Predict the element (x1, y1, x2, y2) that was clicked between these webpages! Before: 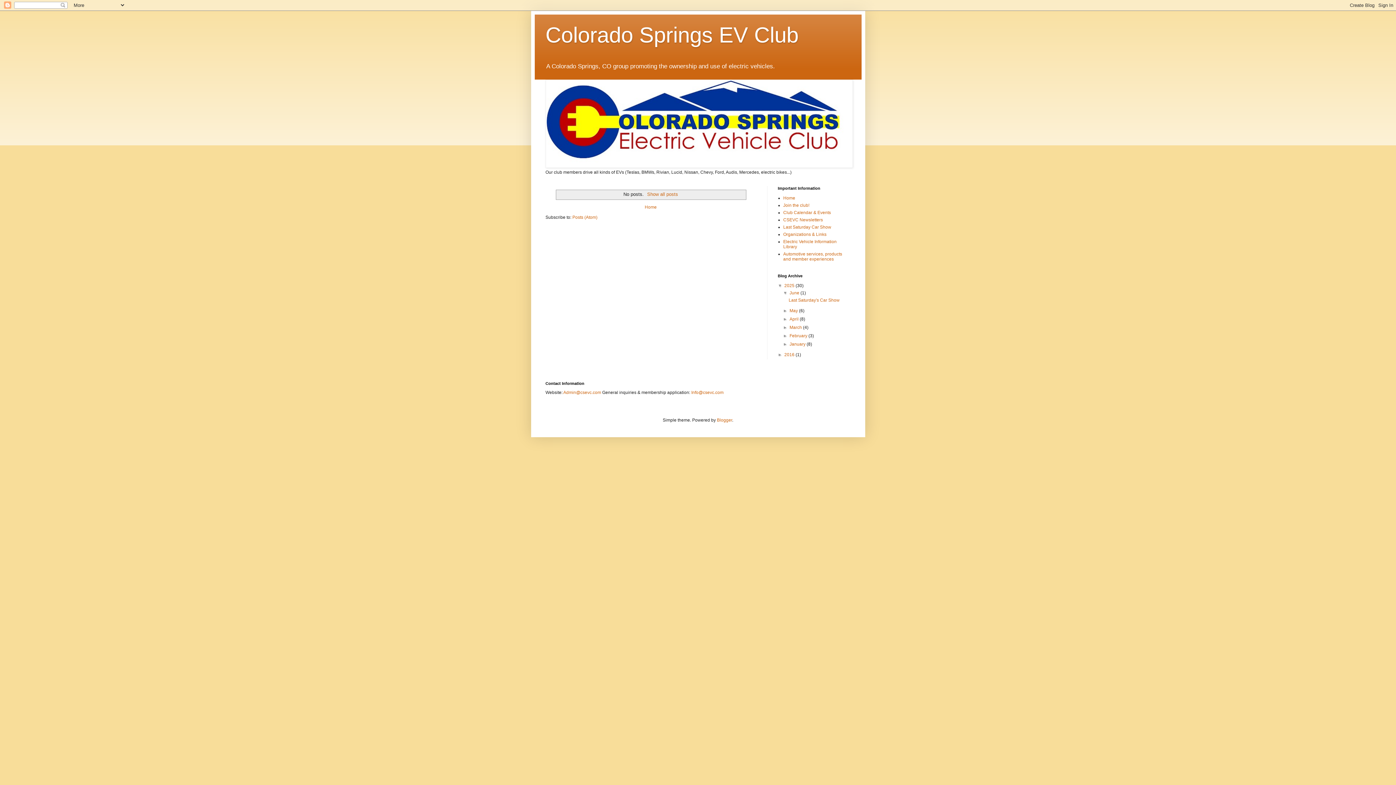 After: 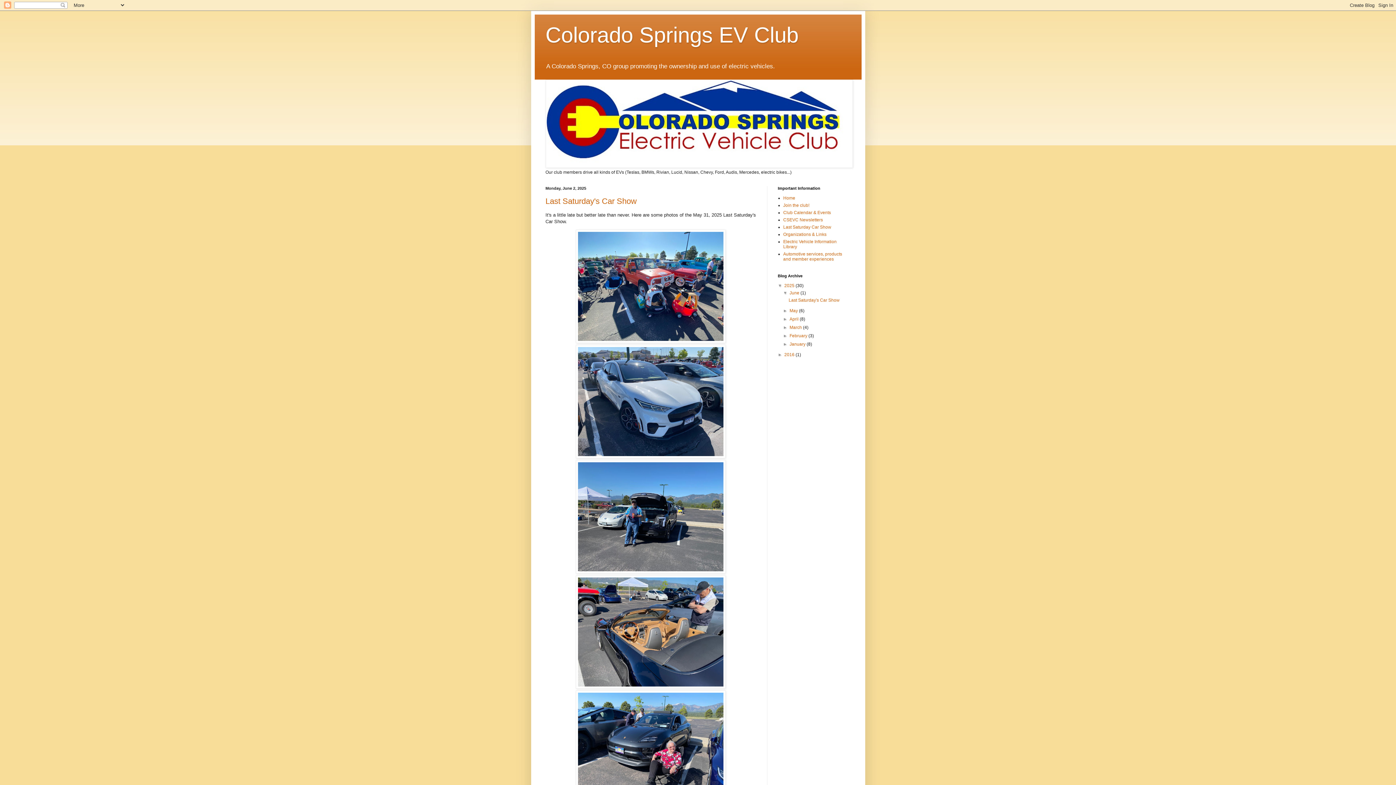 Action: bbox: (784, 283, 795, 288) label: 2025 